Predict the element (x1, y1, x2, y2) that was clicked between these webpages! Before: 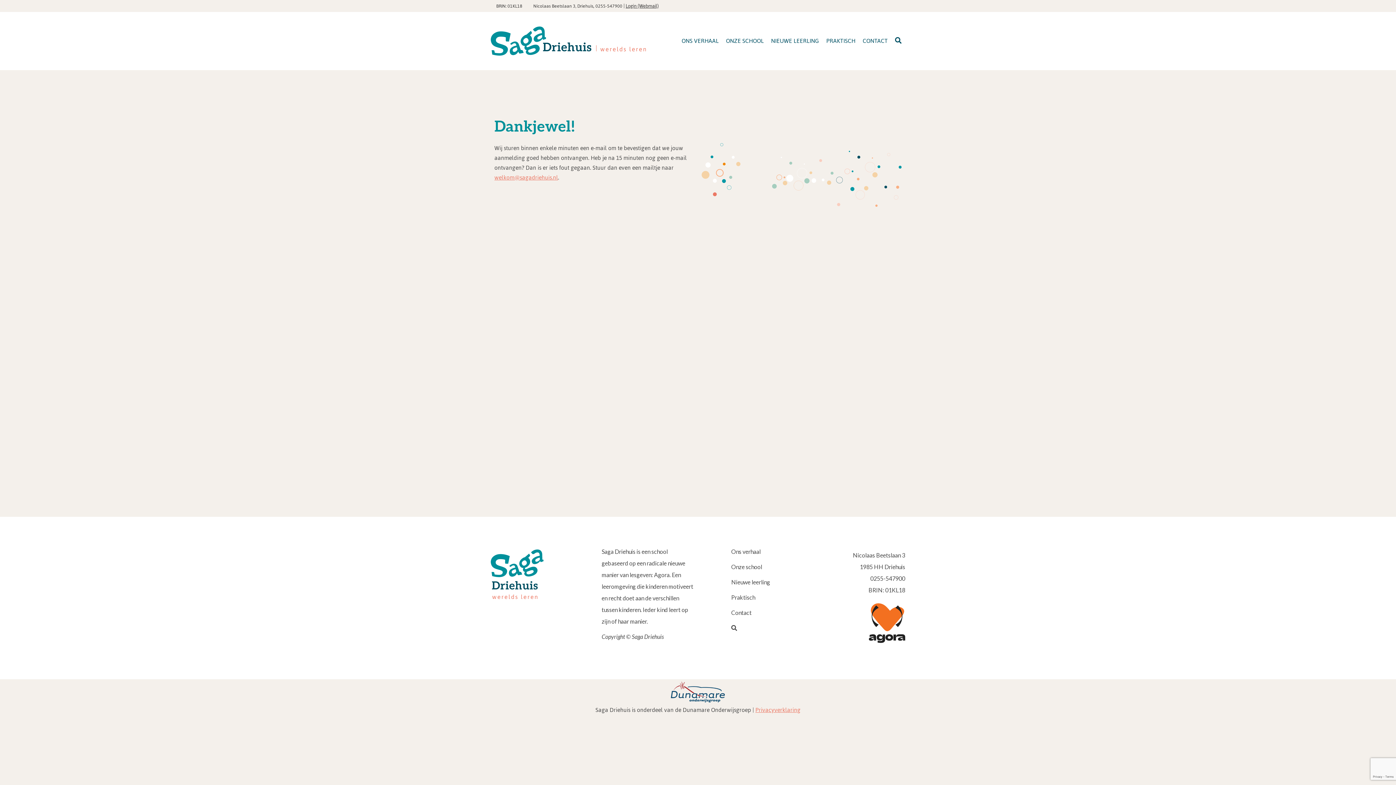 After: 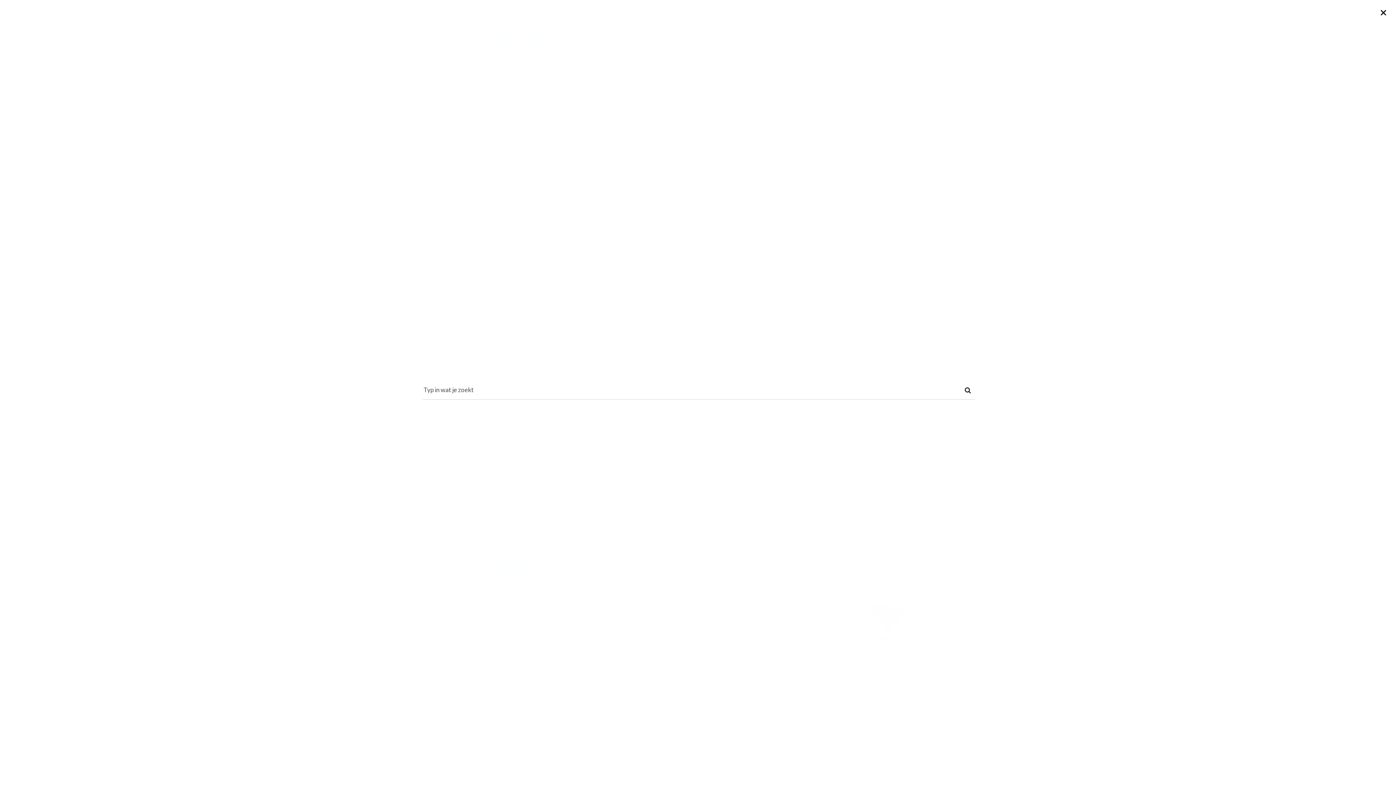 Action: bbox: (731, 622, 770, 634)